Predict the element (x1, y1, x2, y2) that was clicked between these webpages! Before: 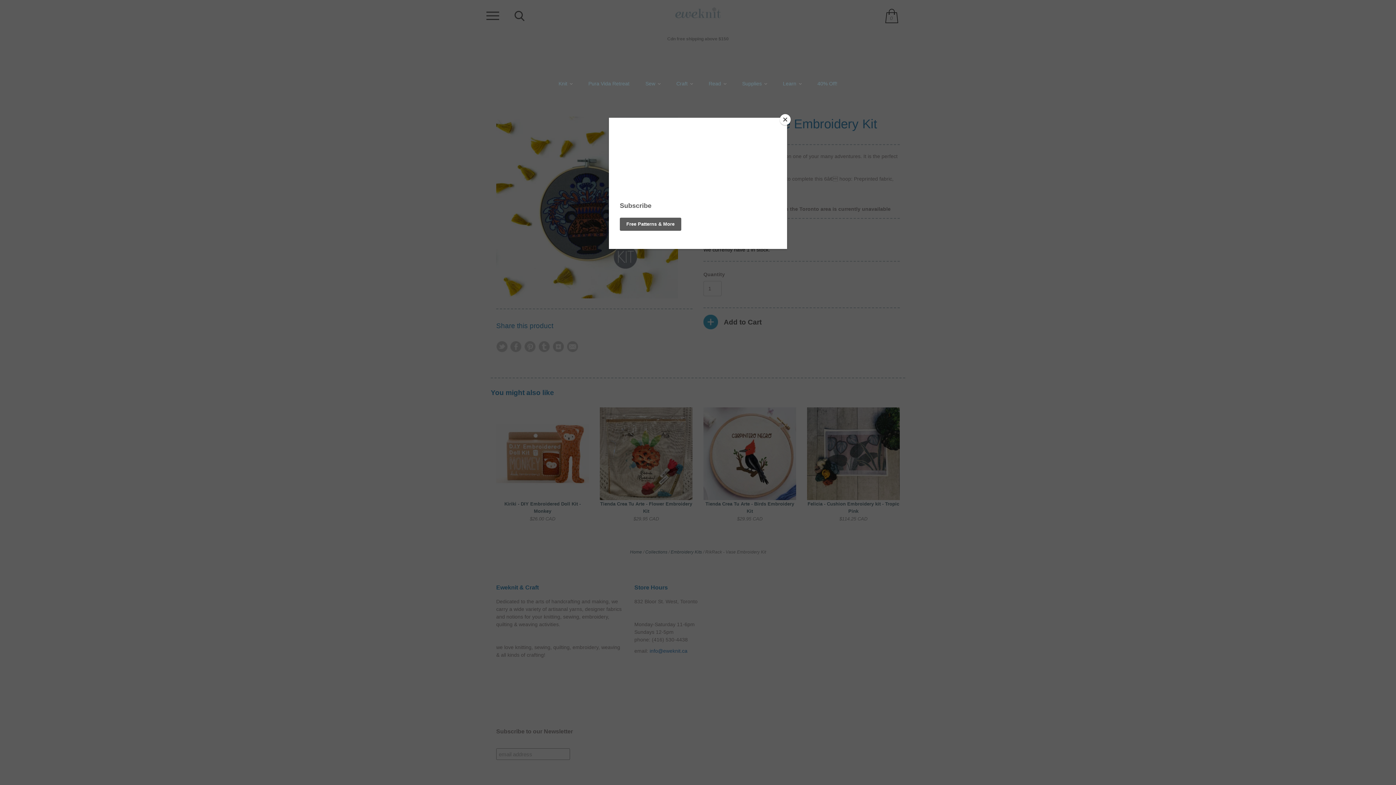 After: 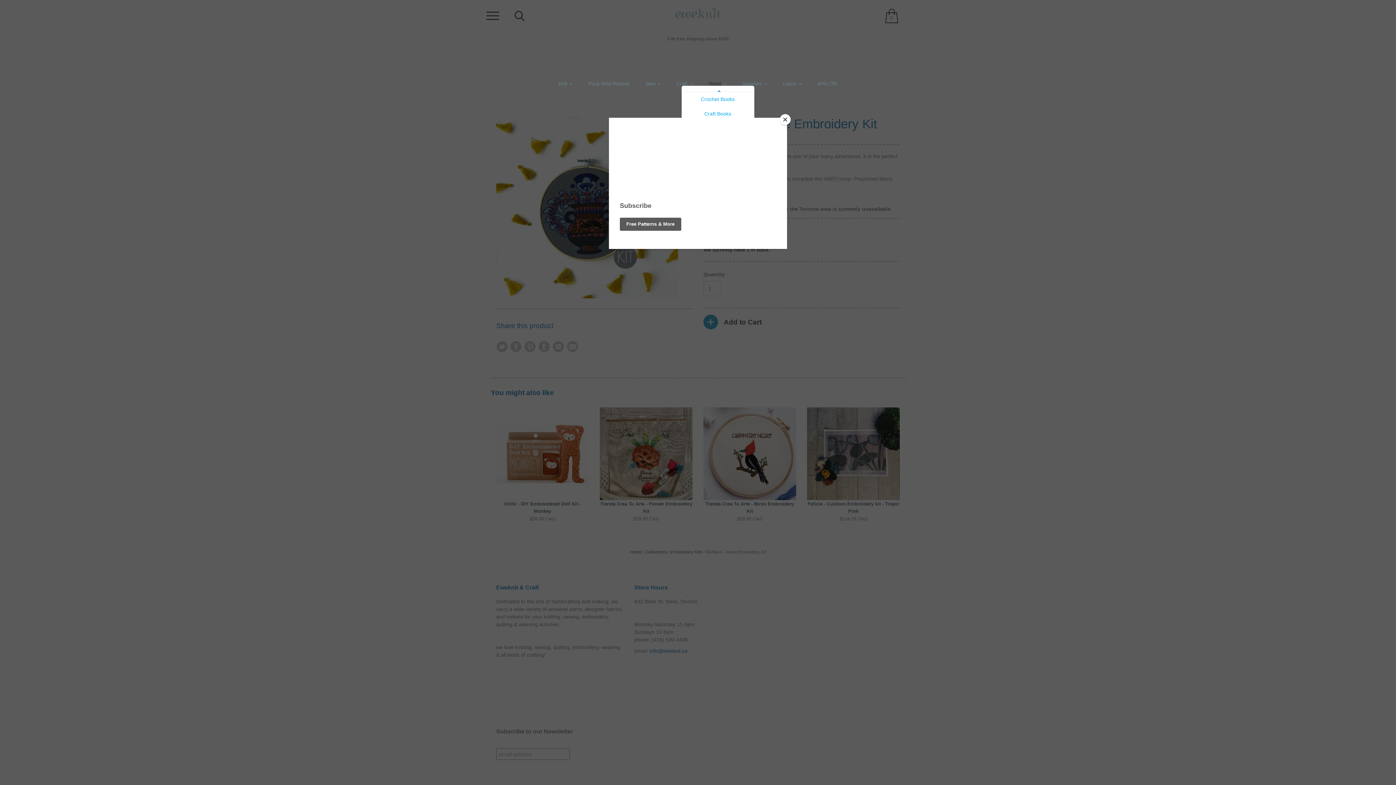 Action: bbox: (708, 80, 726, 87) label: Read 